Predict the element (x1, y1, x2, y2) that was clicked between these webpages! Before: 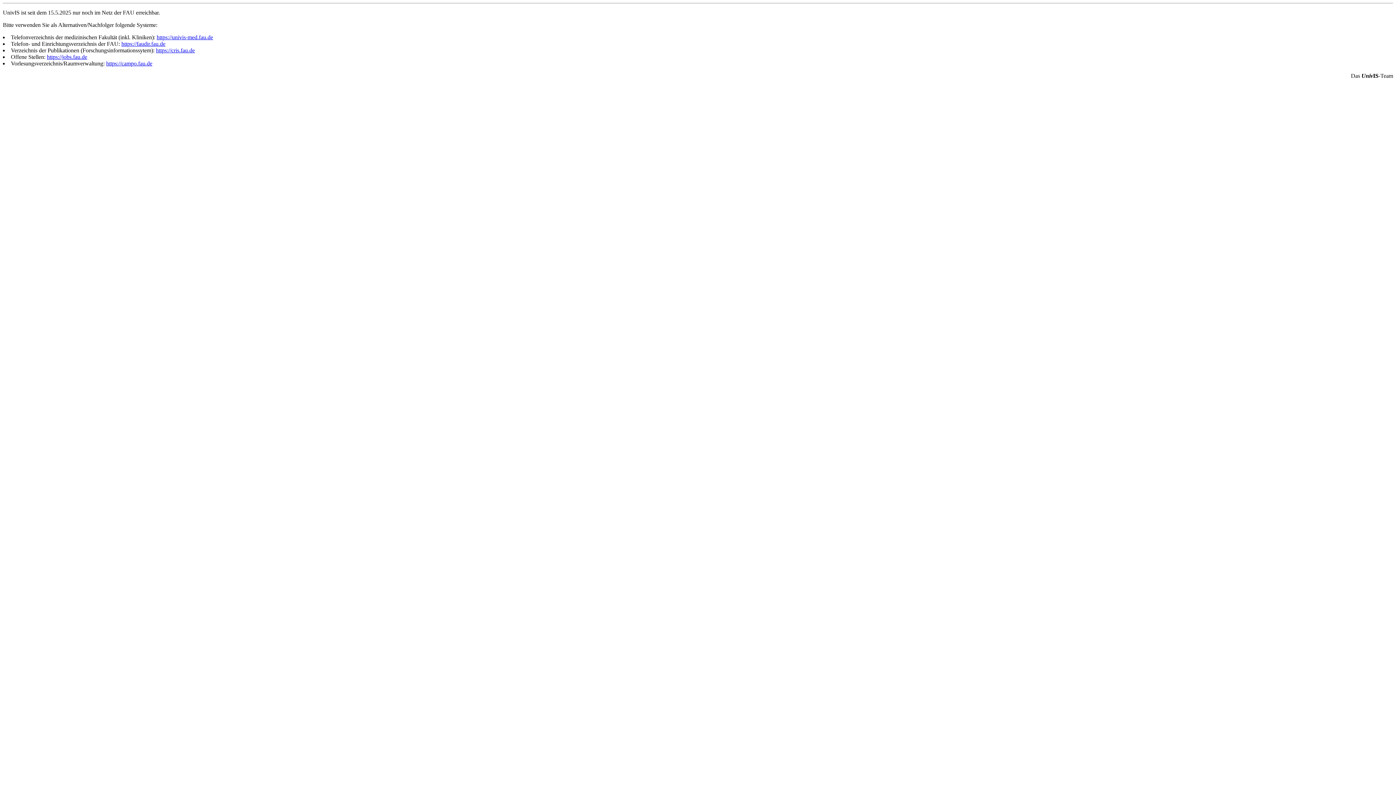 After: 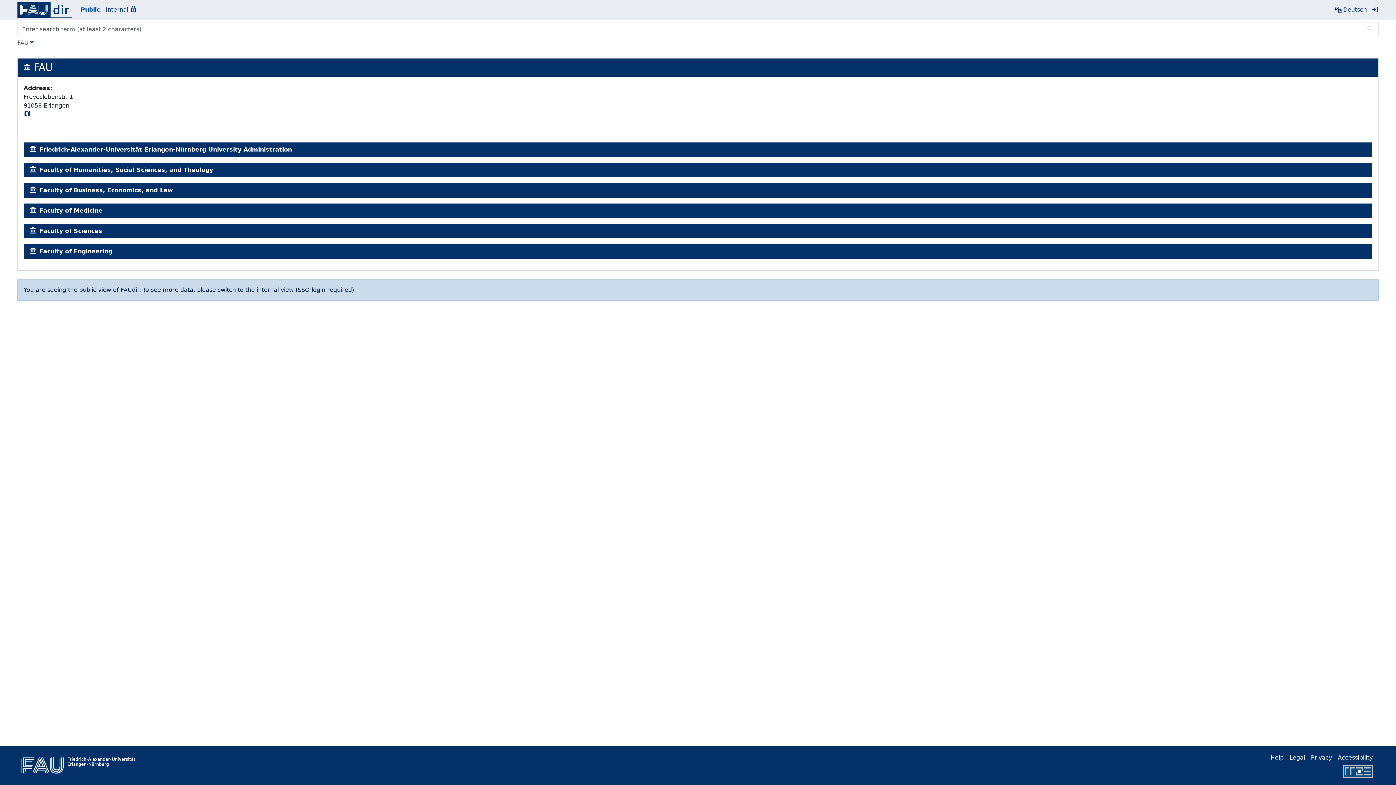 Action: label: https://faudir.fau.de bbox: (121, 40, 165, 46)